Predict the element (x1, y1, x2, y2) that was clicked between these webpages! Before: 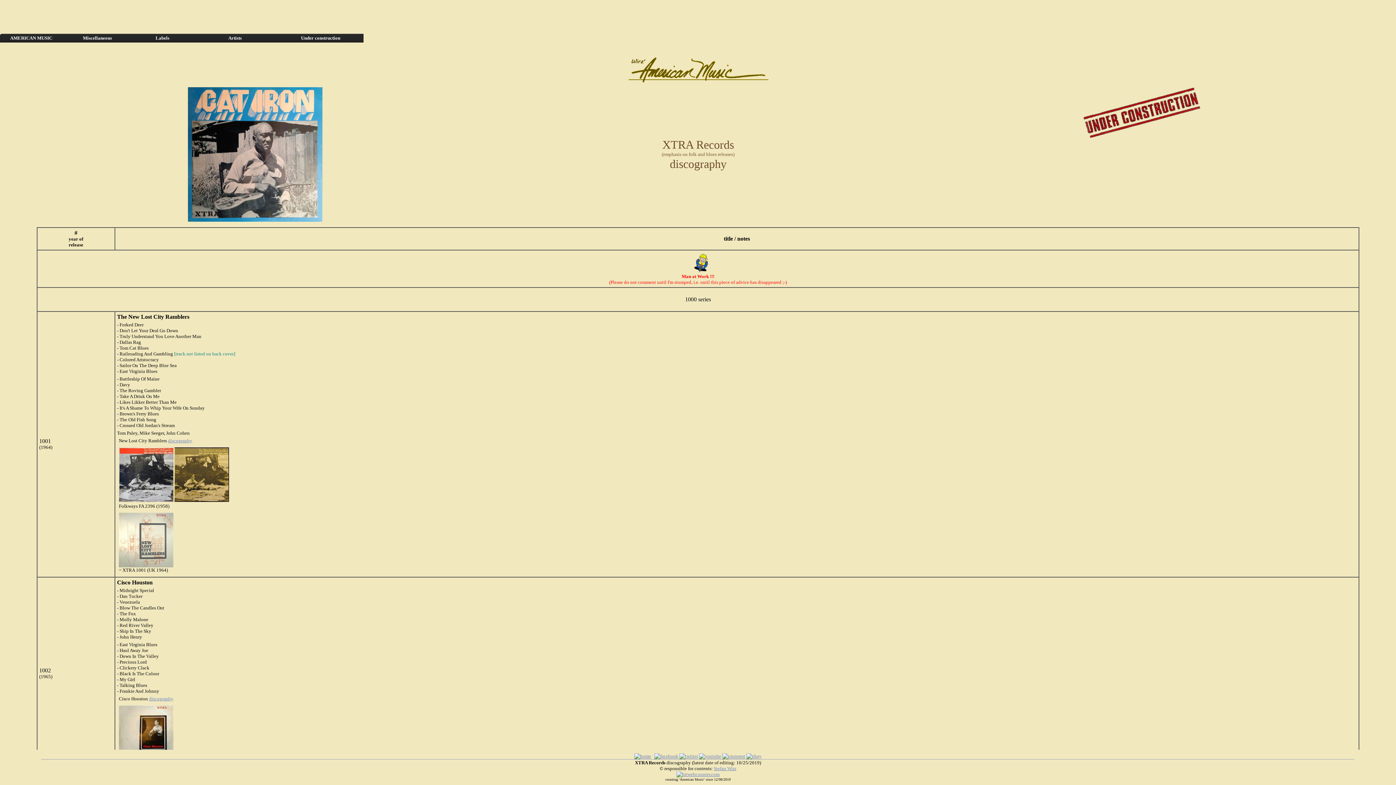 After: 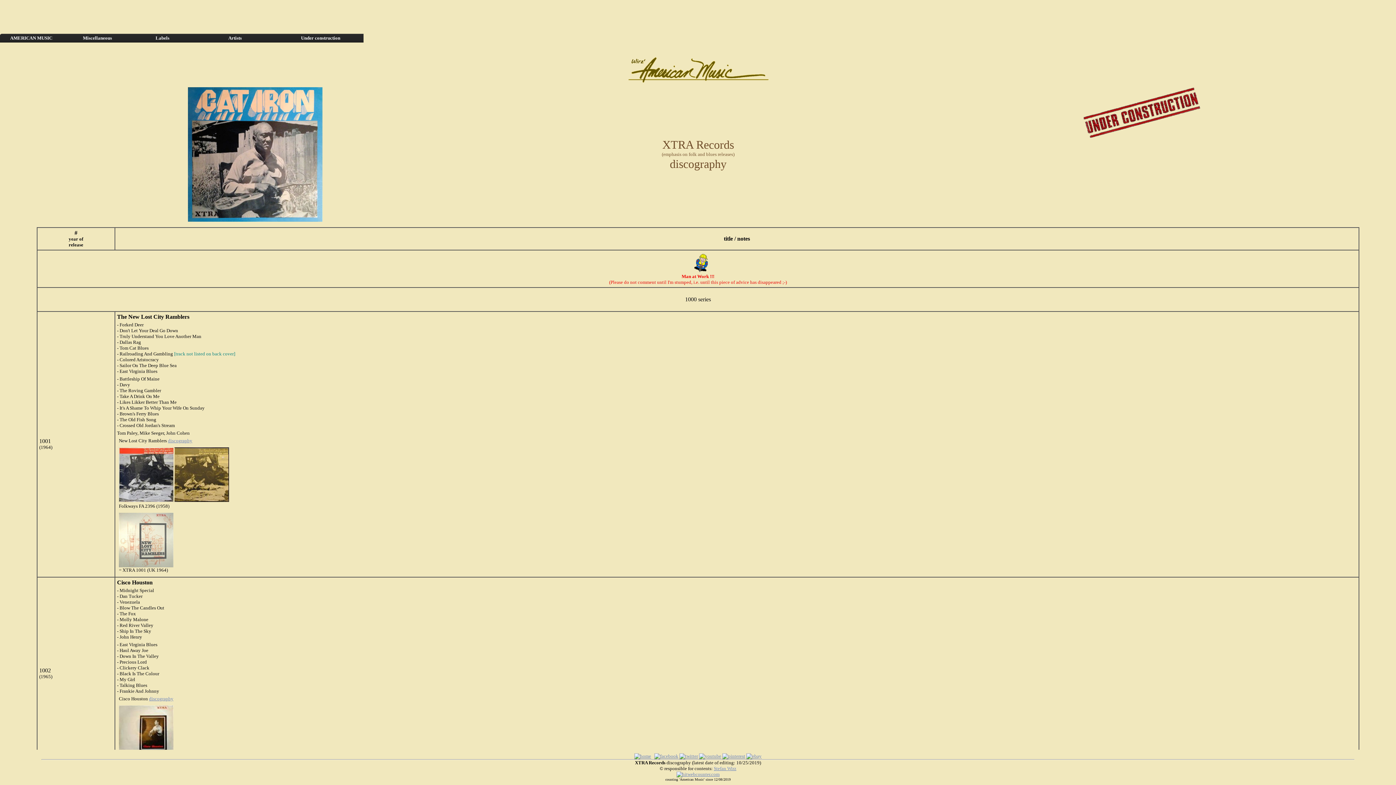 Action: bbox: (714, 766, 736, 771) label: Stefan Wirz